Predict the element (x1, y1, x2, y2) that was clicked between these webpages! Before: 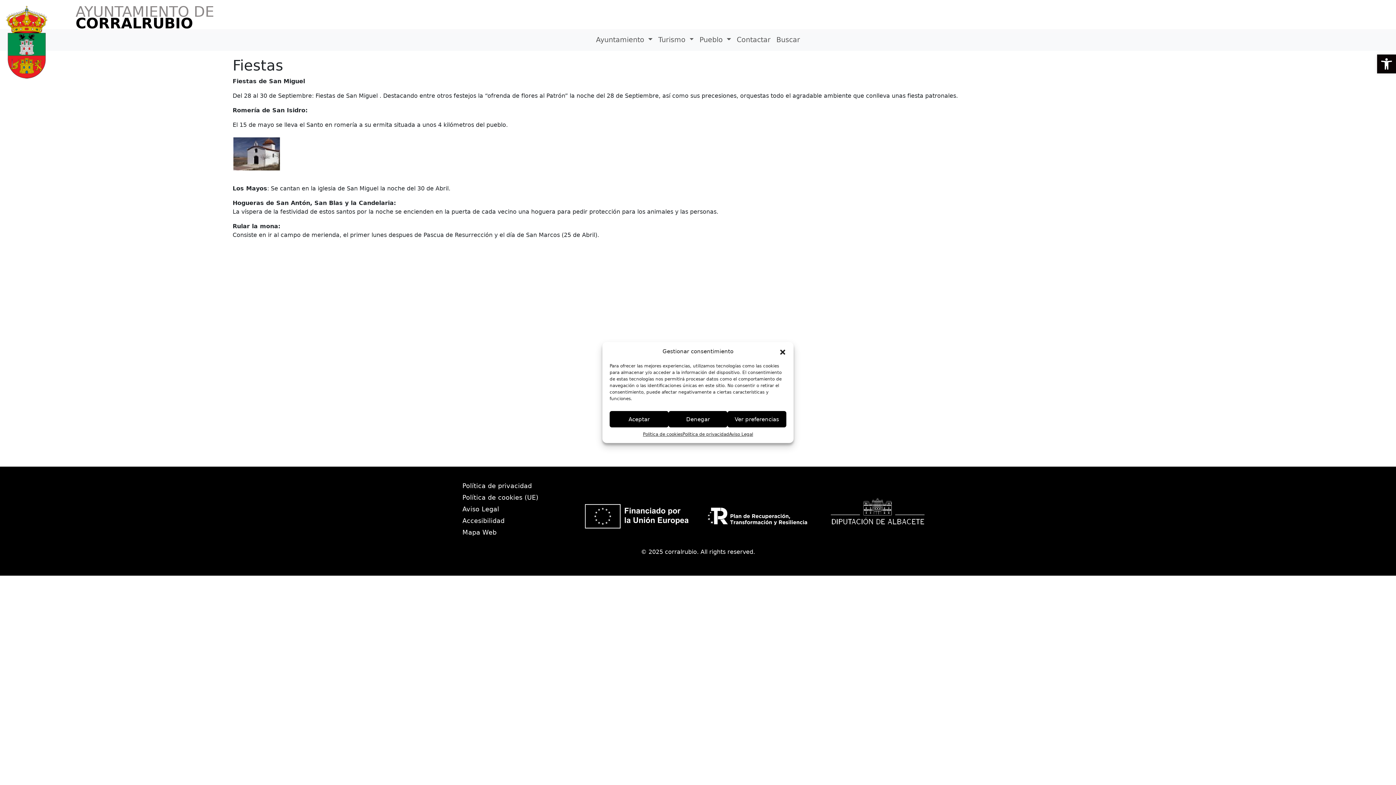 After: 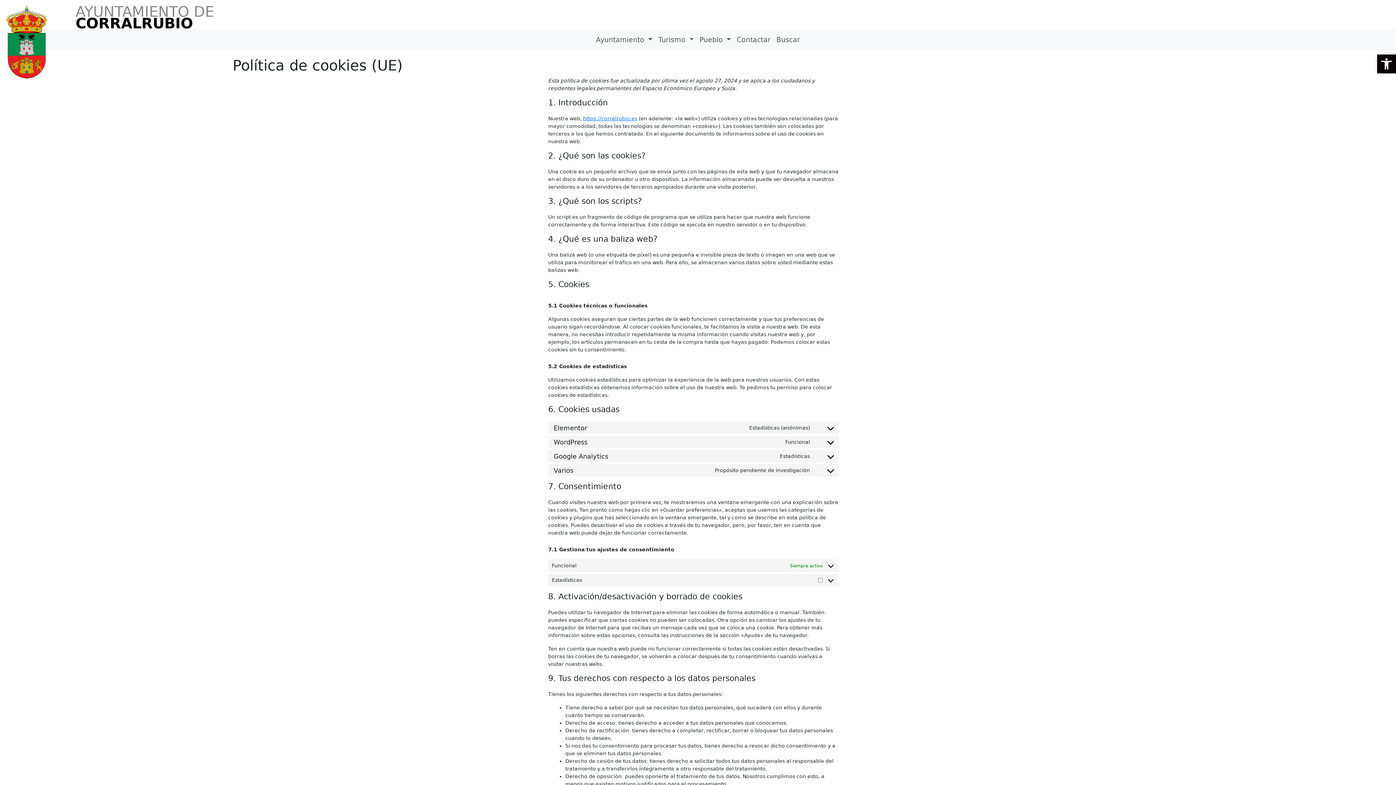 Action: bbox: (462, 492, 573, 503) label: Política de cookies (UE)